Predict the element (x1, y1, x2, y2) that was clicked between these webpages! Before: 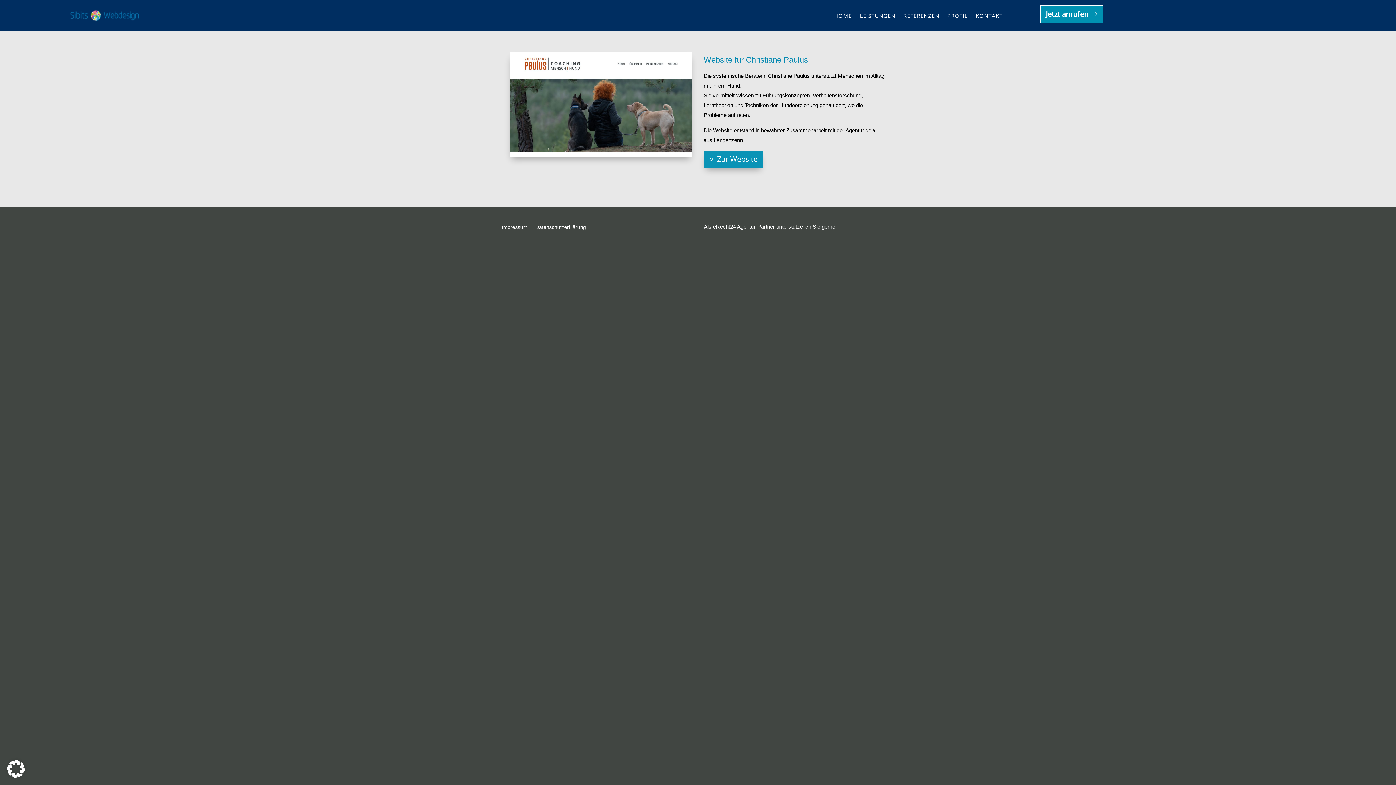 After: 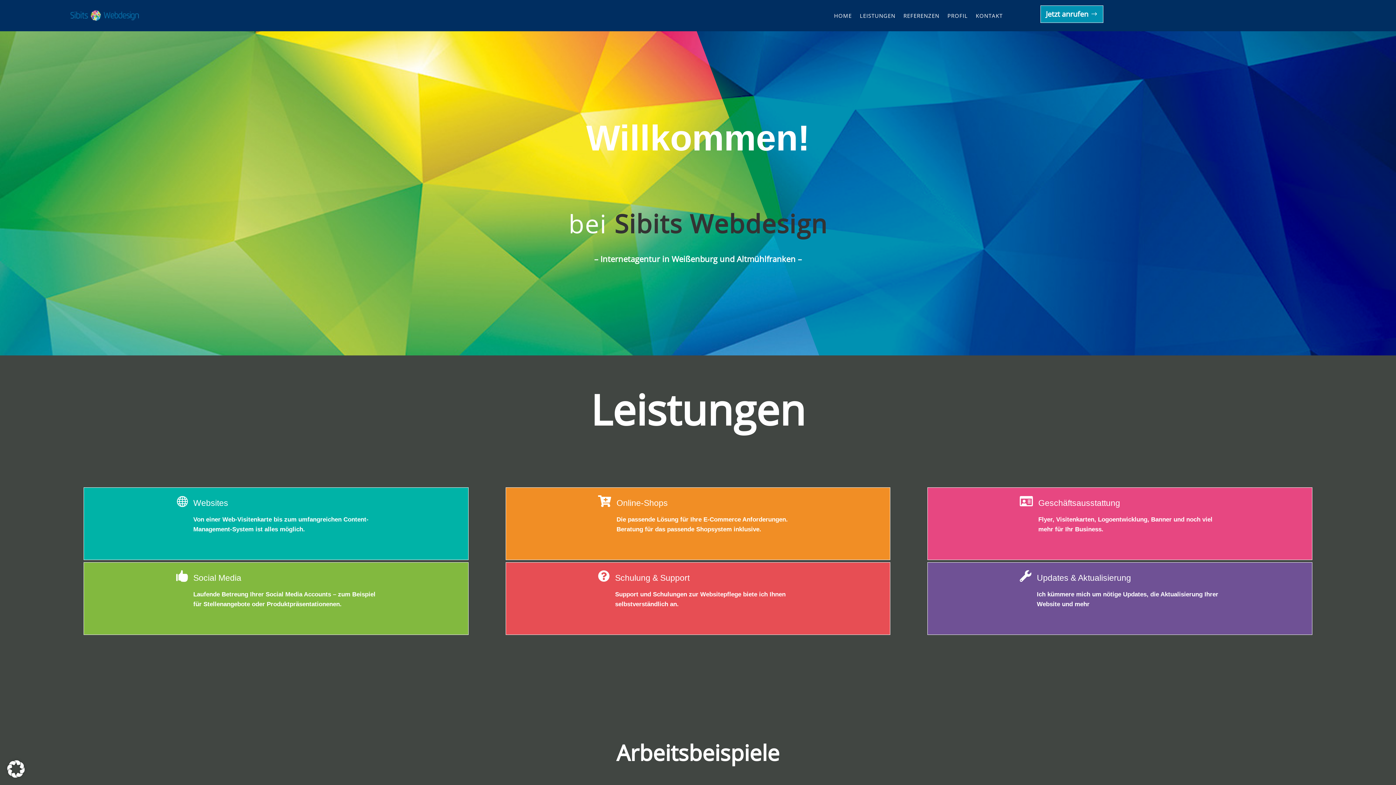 Action: bbox: (69, 6, 138, 17)